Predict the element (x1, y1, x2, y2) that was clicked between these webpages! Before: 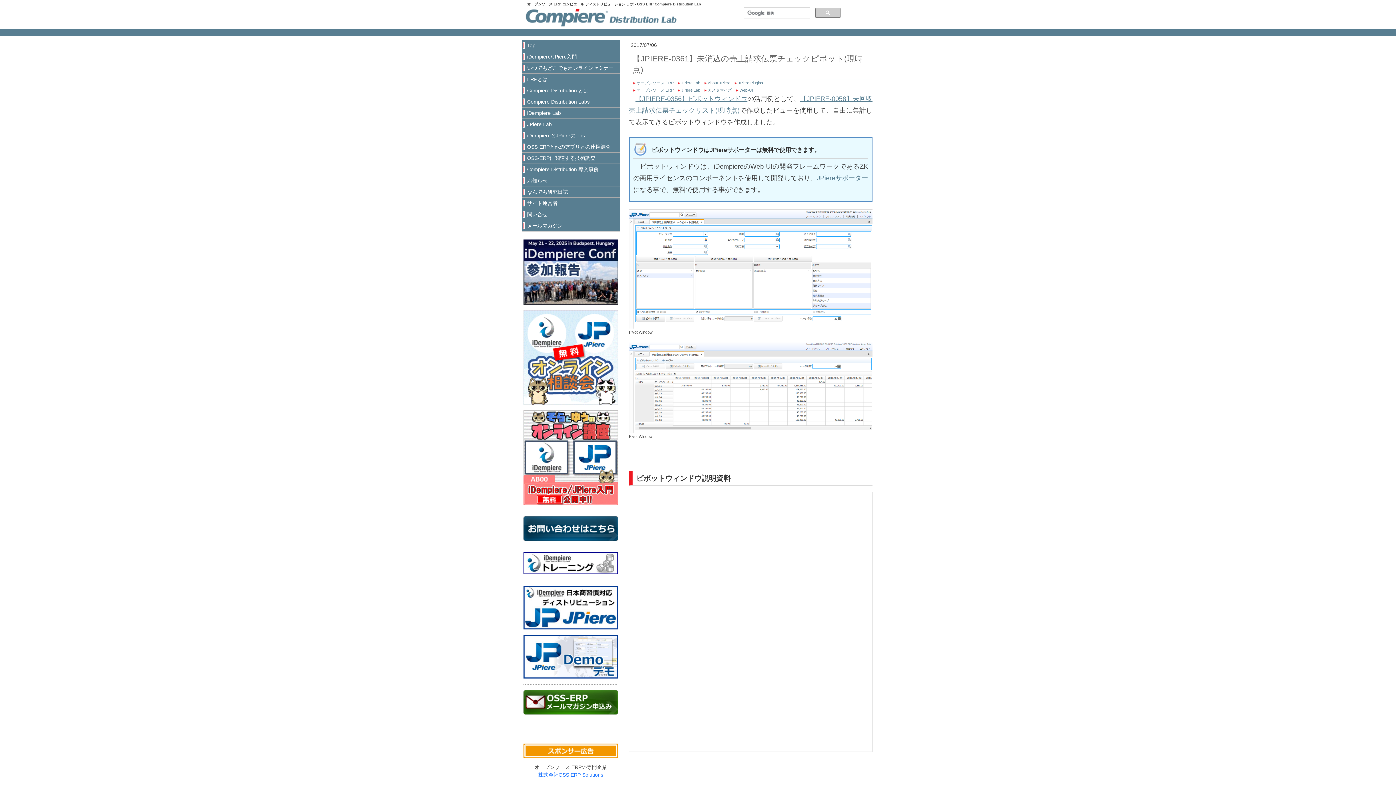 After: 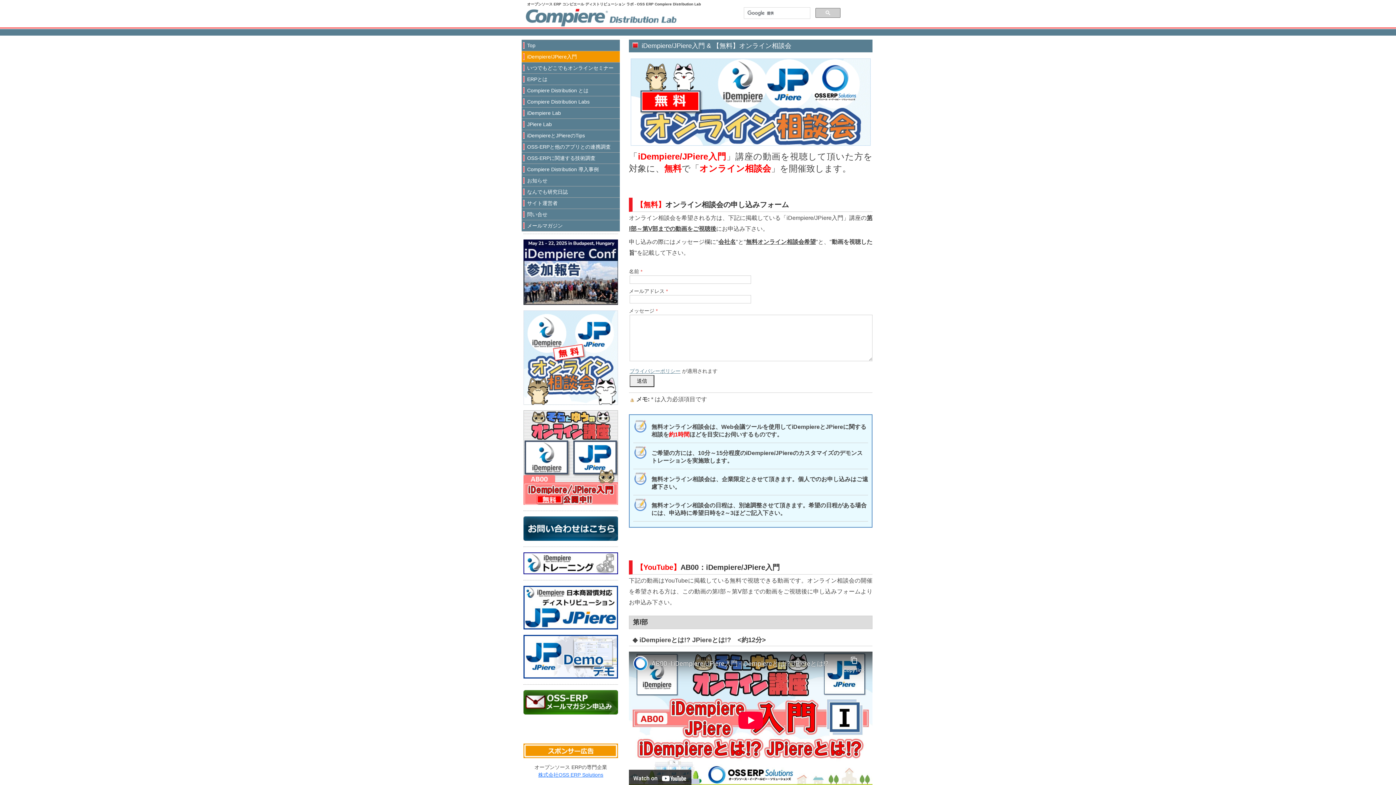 Action: bbox: (523, 311, 618, 317)